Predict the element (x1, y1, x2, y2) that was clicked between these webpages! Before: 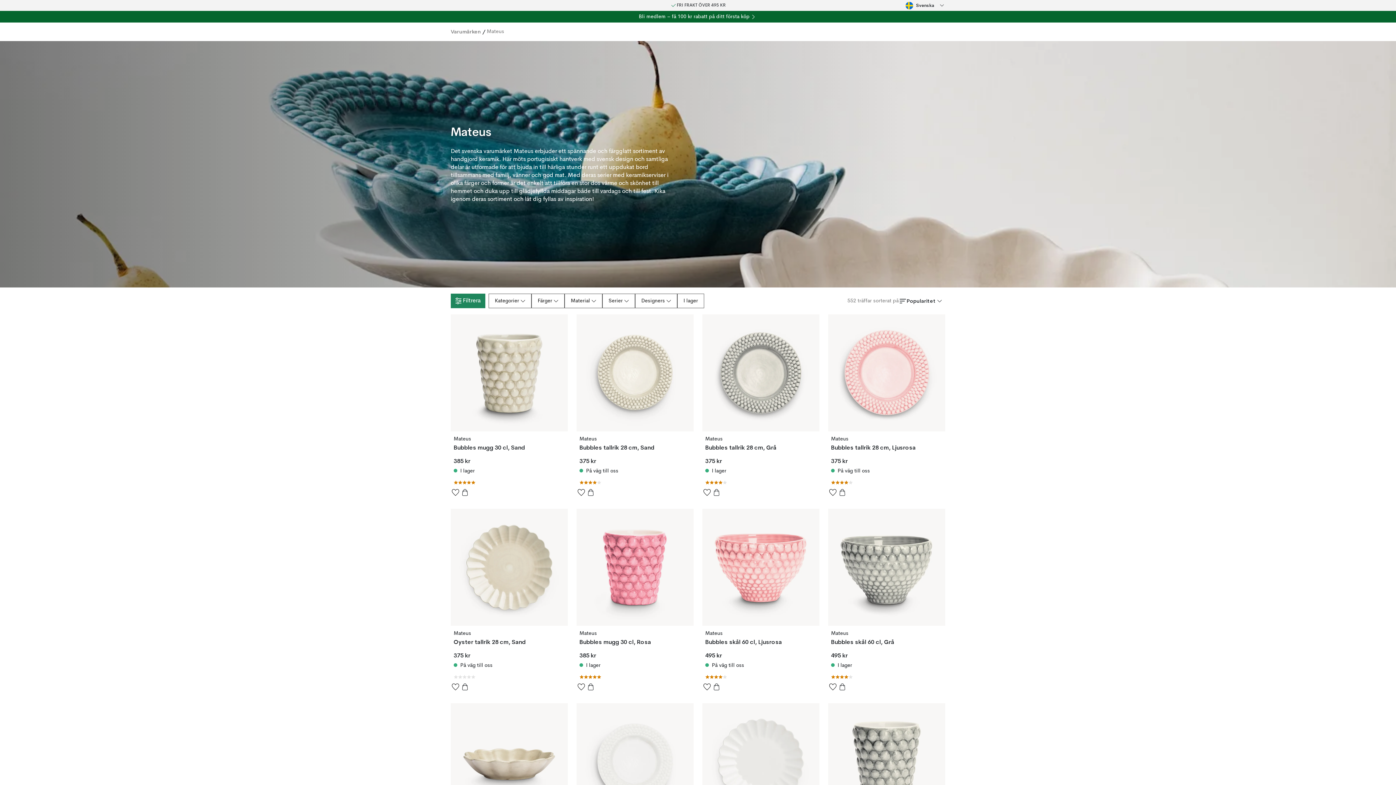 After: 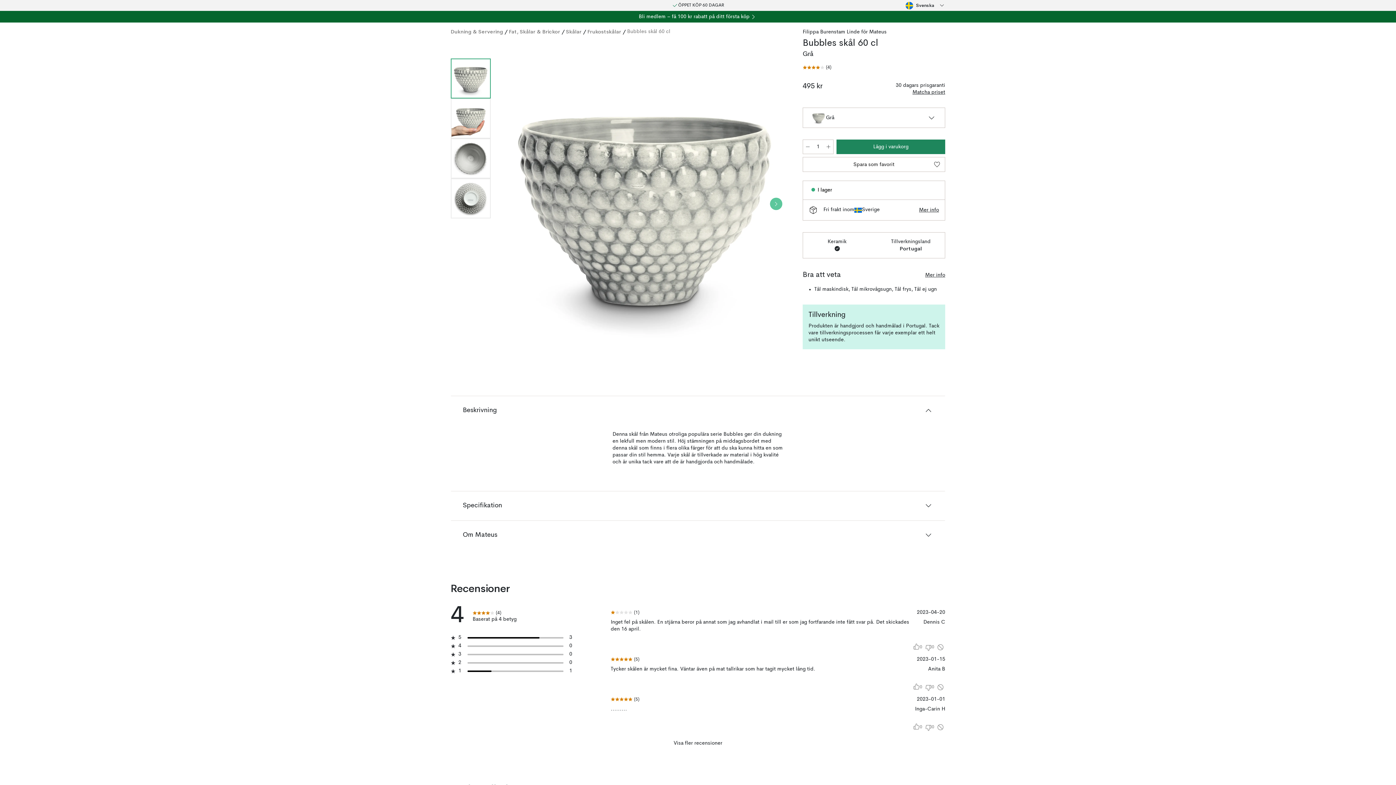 Action: bbox: (828, 509, 945, 682) label: Mateus
Bubbles skål 60 cl, Grå
495 kr
I lager